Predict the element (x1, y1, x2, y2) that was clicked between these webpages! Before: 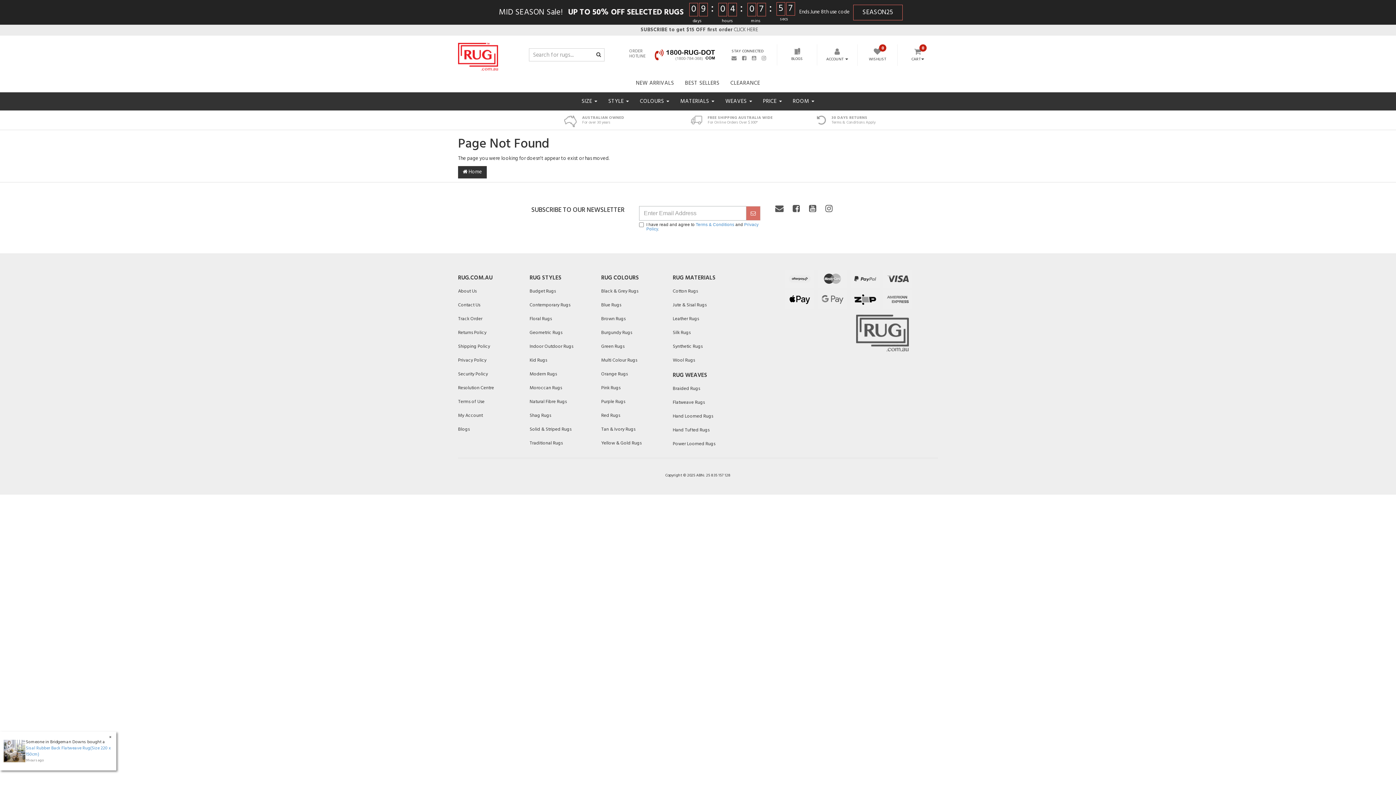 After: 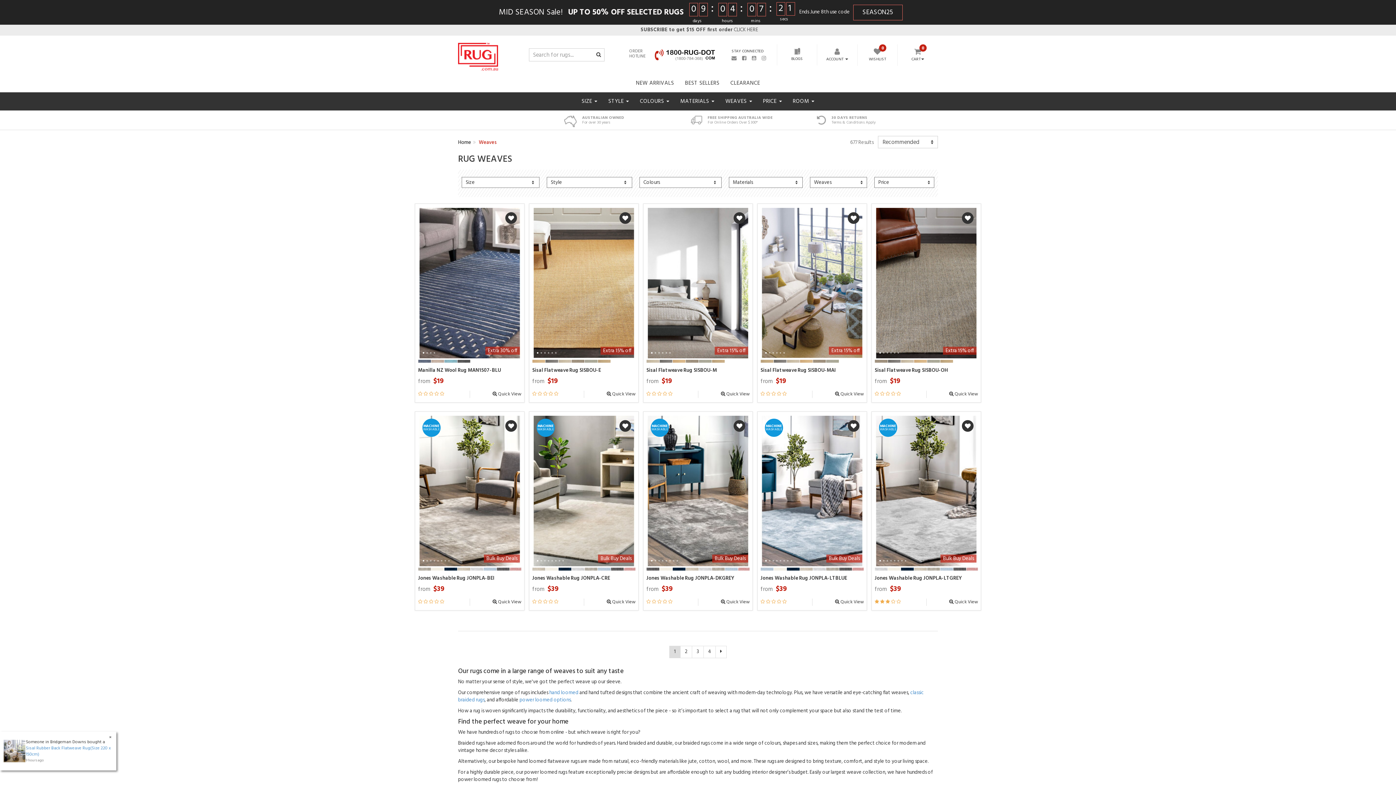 Action: bbox: (672, 370, 707, 380) label: RUG WEAVES